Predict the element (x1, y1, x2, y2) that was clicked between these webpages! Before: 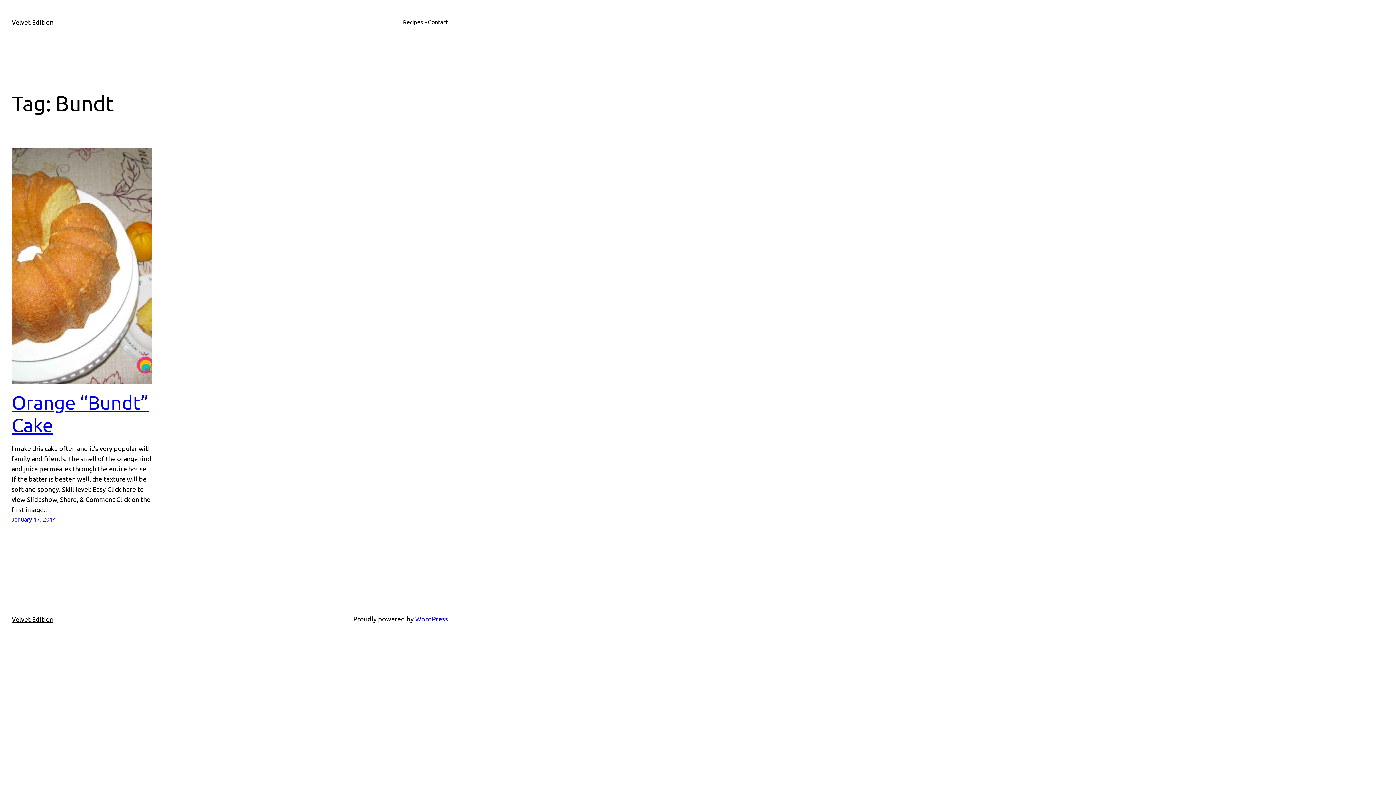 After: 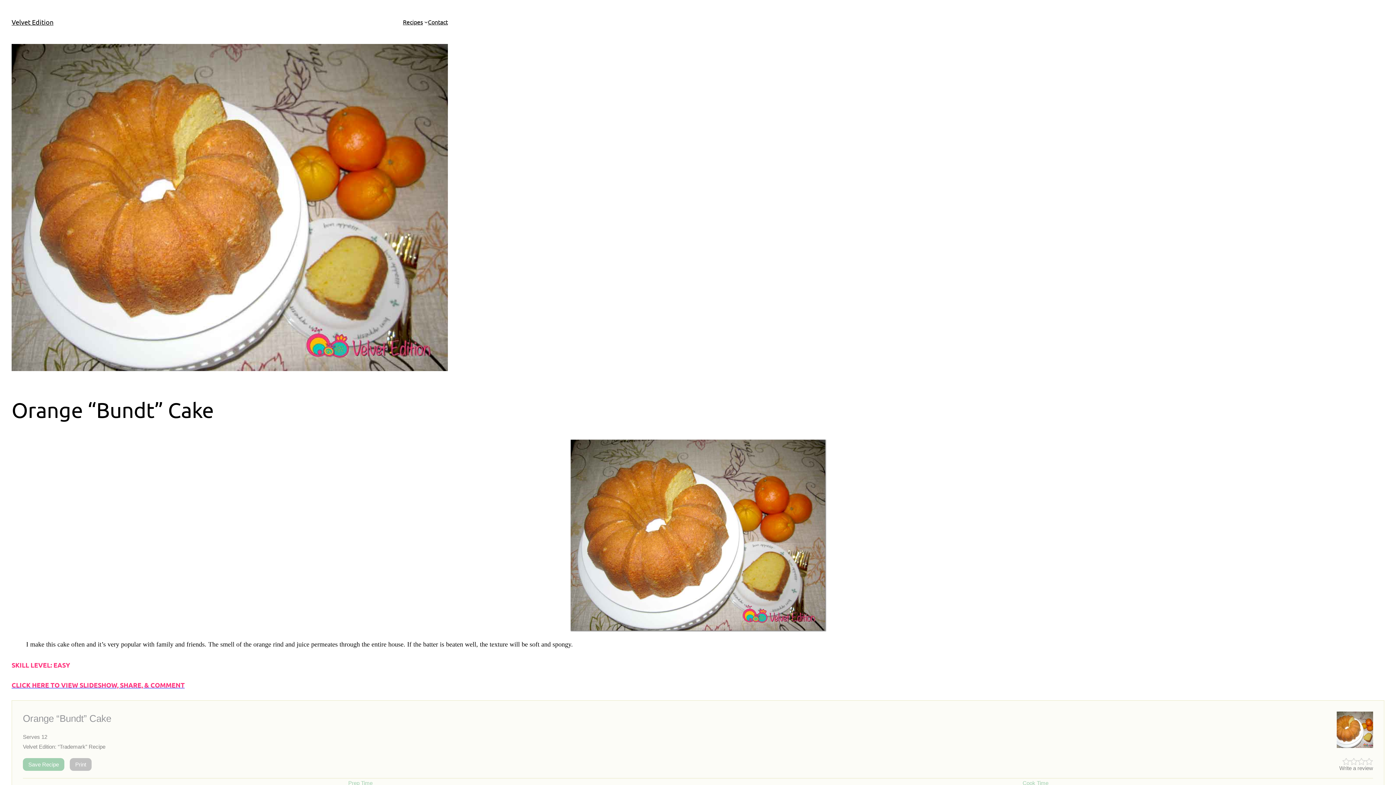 Action: bbox: (11, 391, 151, 436) label: Orange “Bundt” Cake